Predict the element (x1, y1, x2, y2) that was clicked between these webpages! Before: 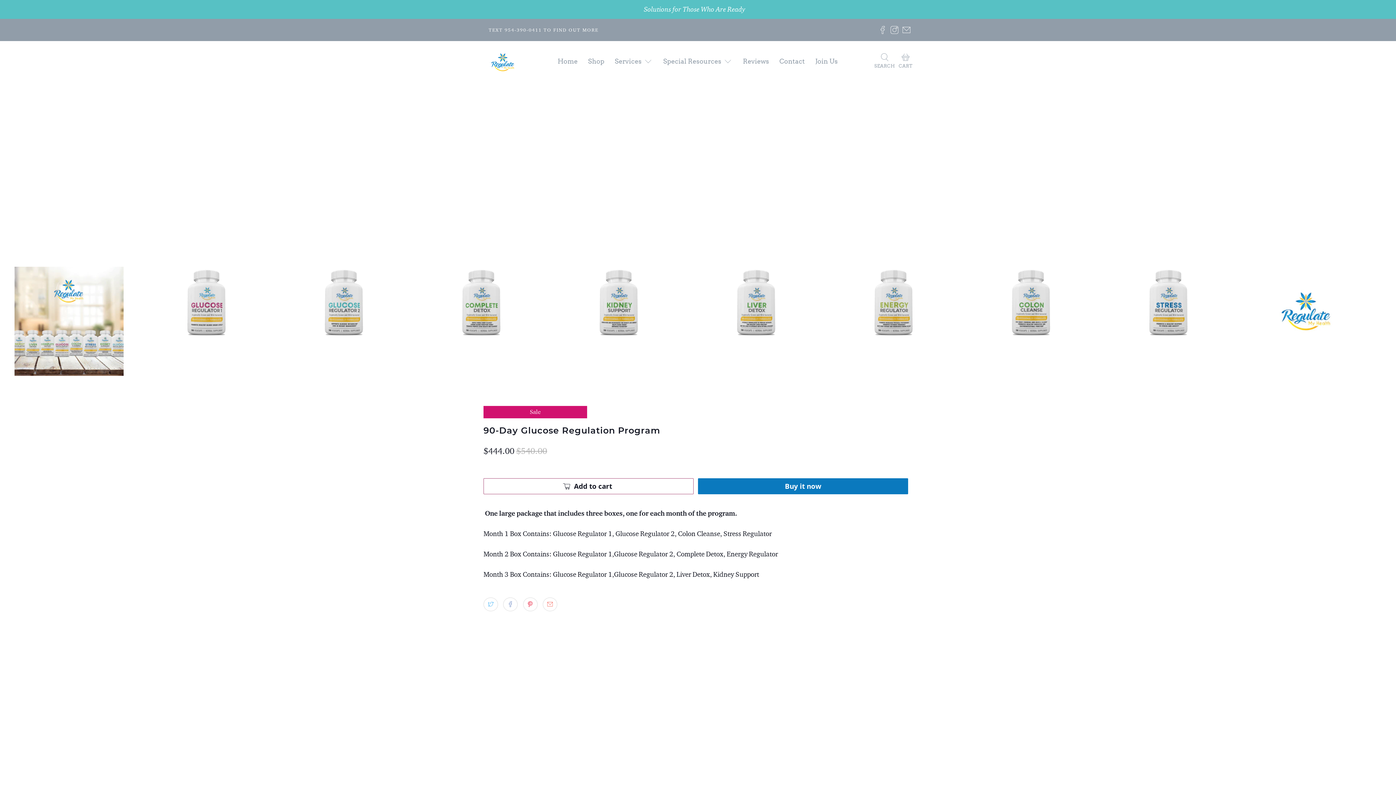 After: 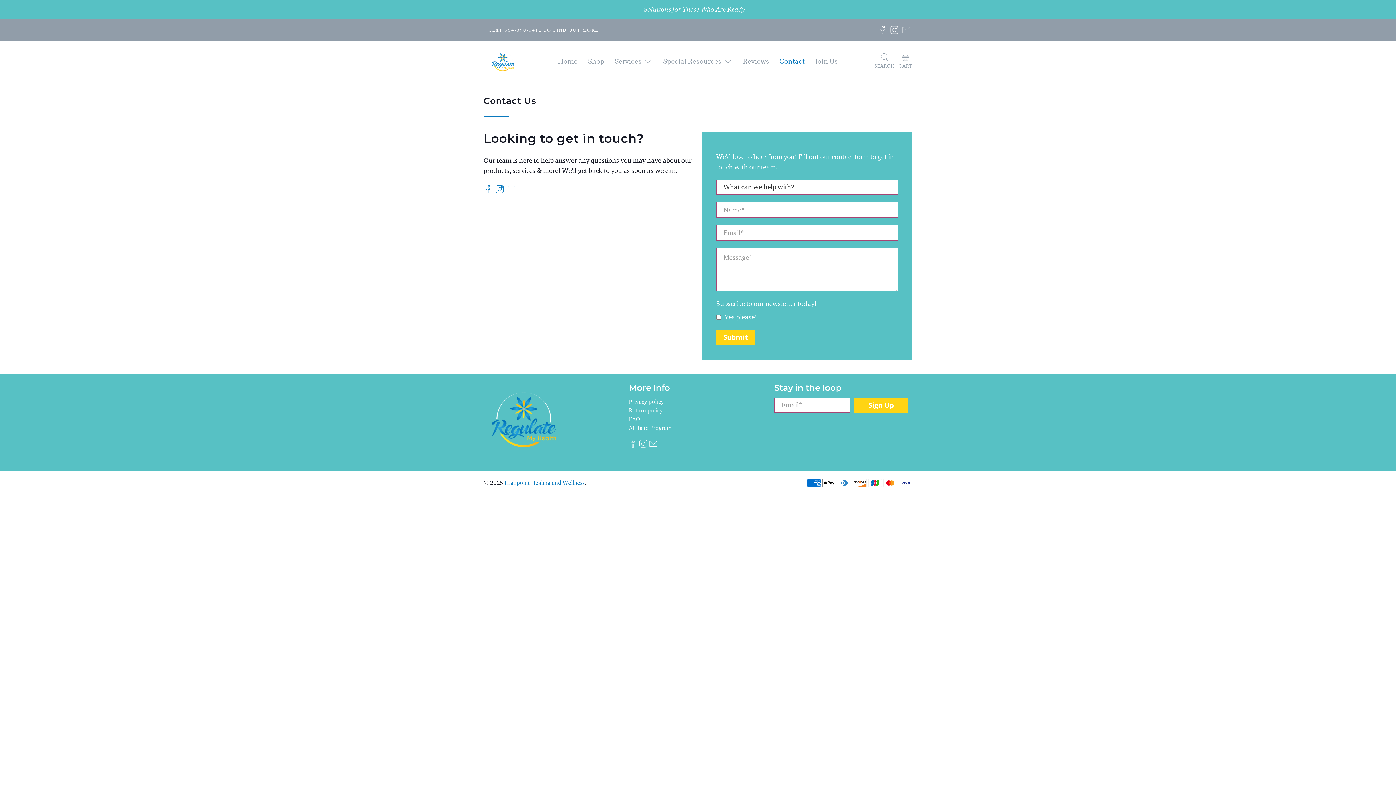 Action: bbox: (774, 49, 810, 73) label: Contact